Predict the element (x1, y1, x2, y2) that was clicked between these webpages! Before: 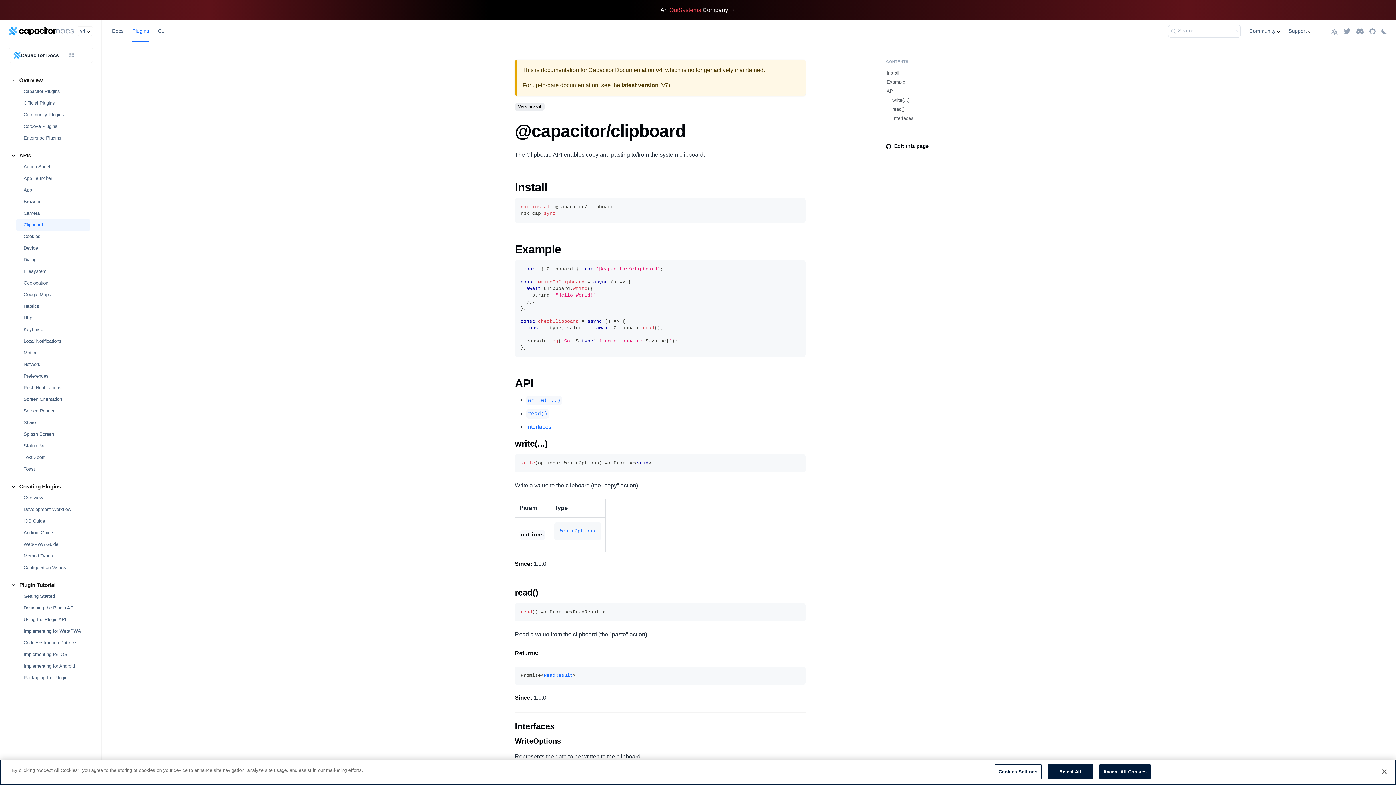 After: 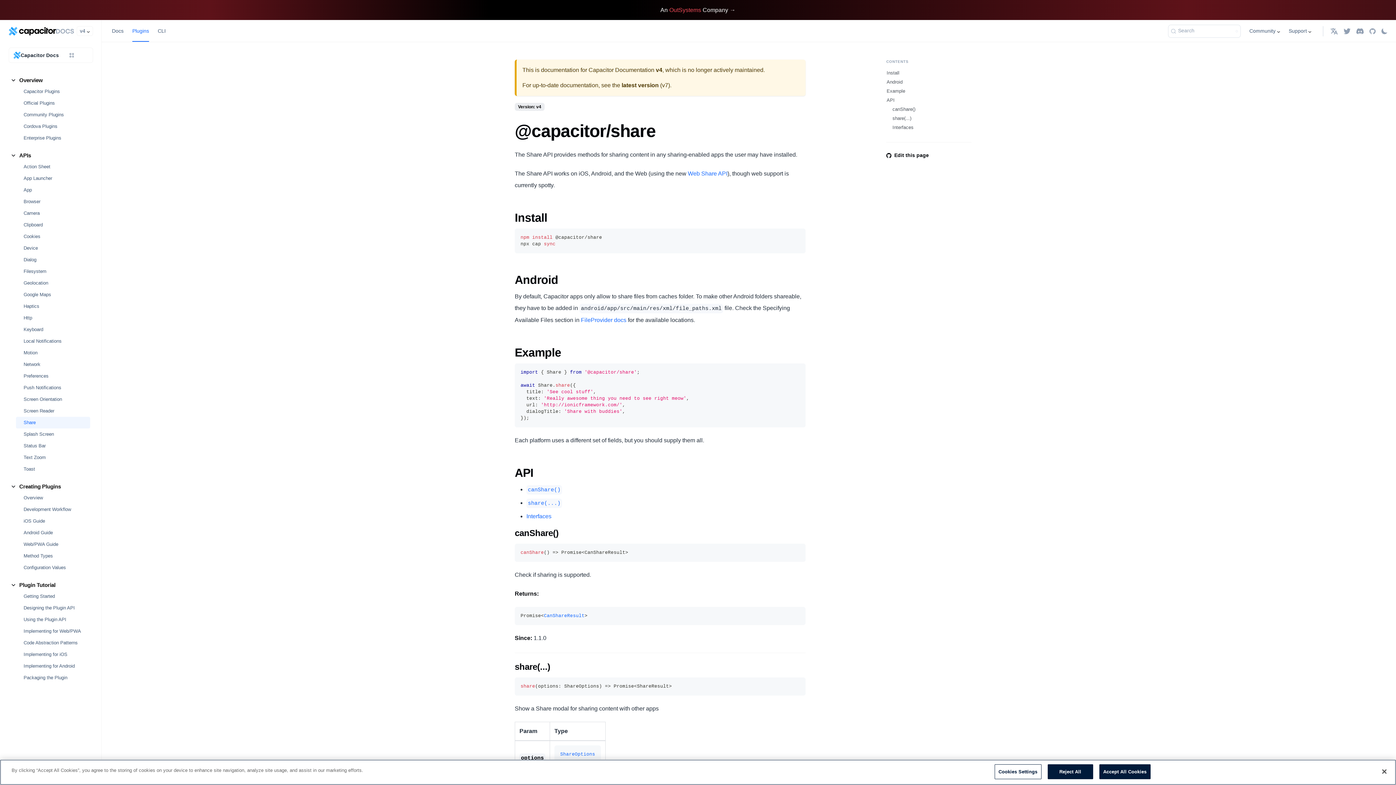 Action: bbox: (16, 417, 90, 428) label: Share